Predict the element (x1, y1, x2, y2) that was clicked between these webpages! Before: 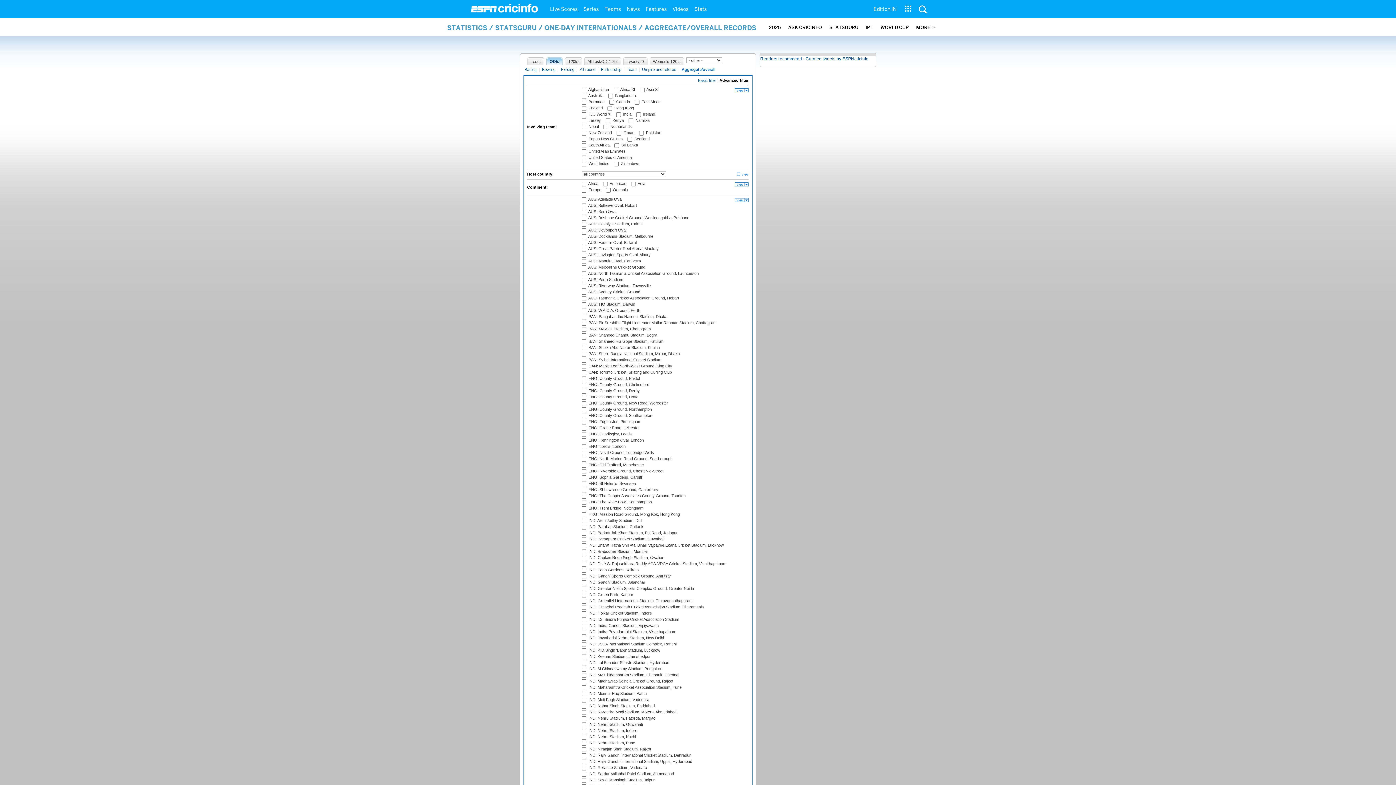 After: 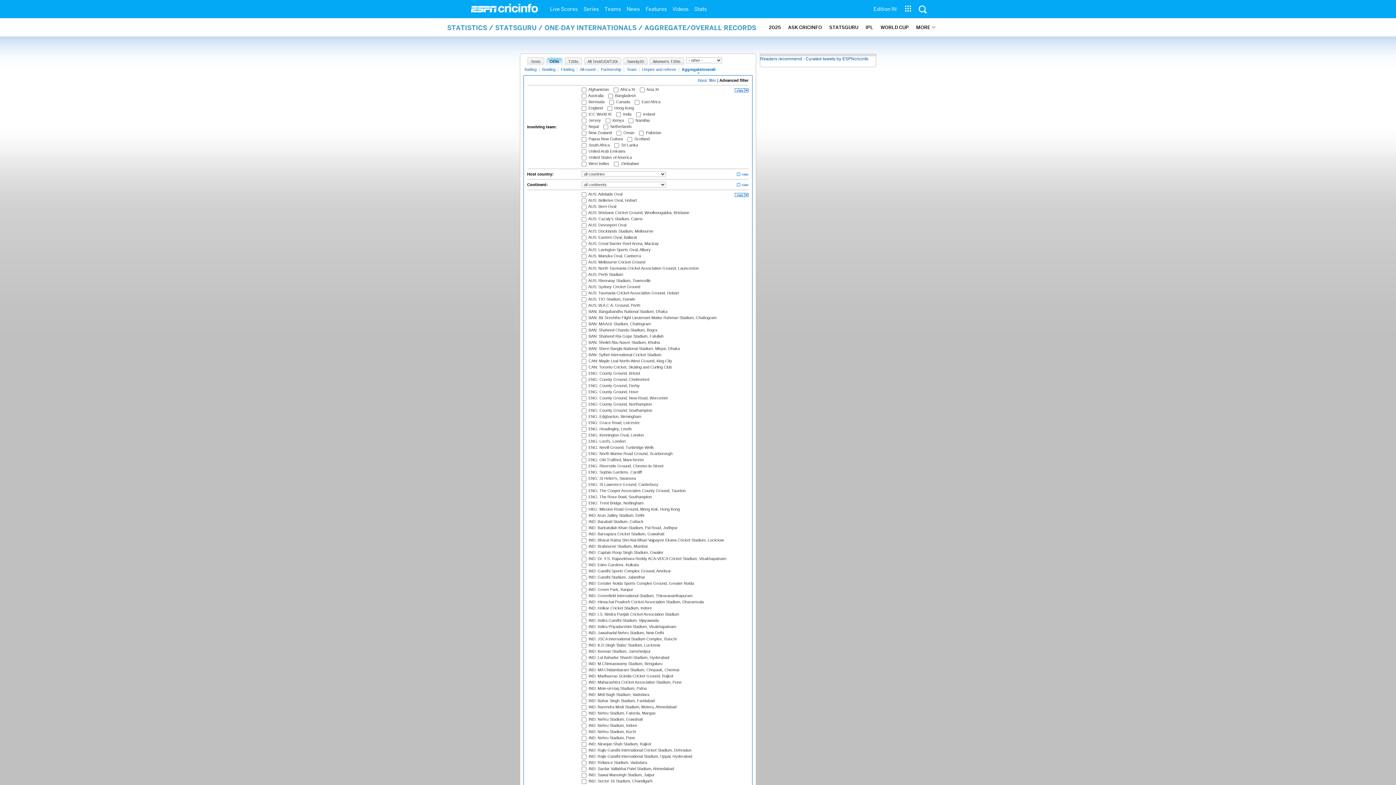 Action: bbox: (733, 182, 748, 187)